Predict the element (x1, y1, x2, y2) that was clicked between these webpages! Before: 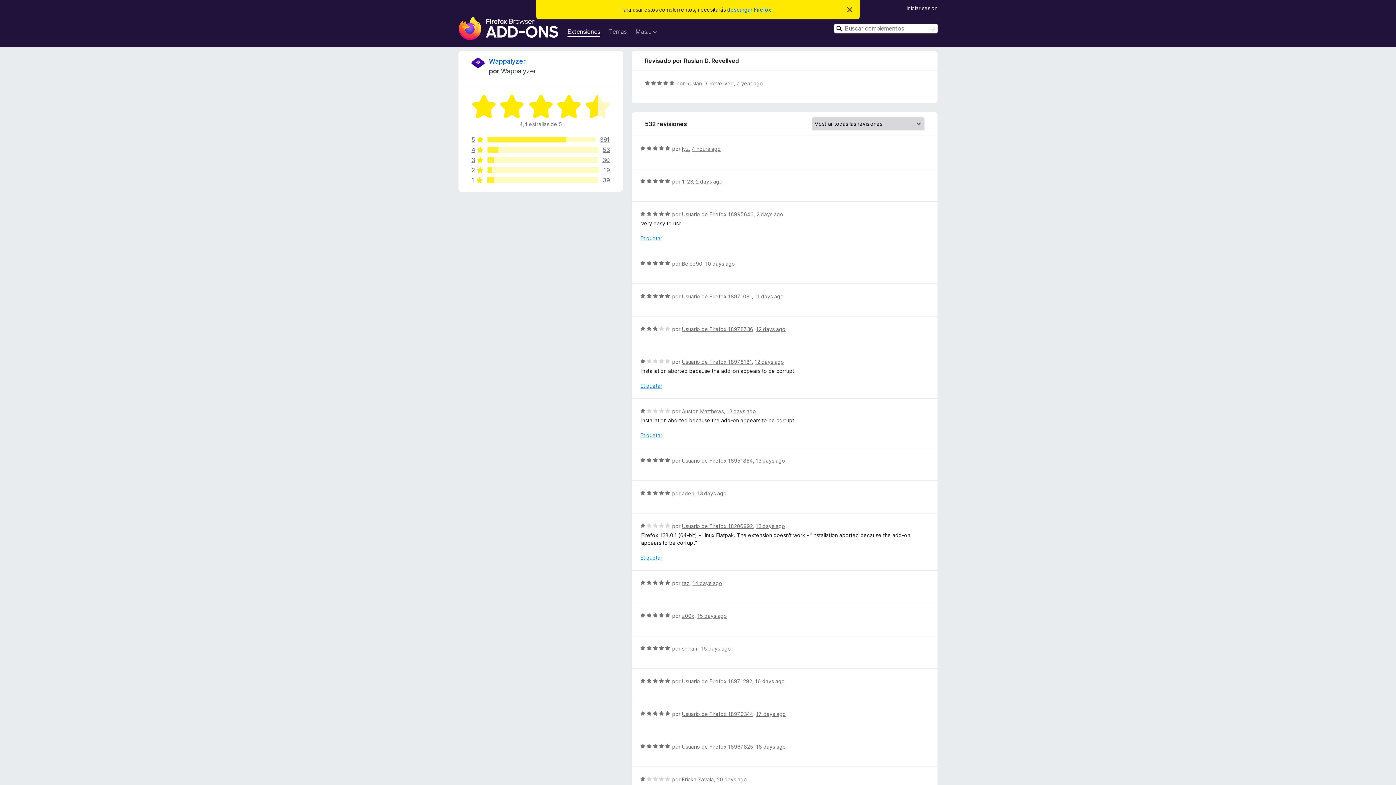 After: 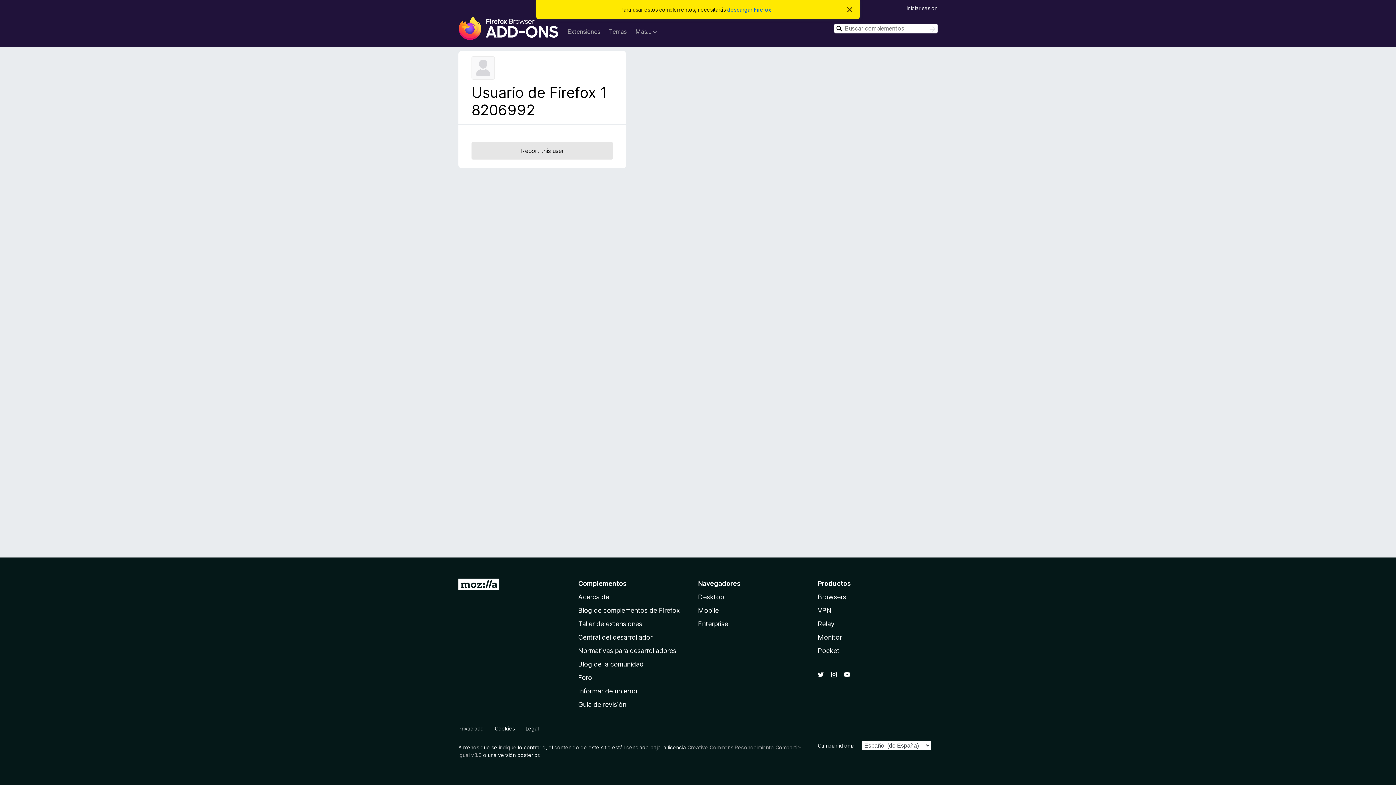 Action: label: Usuario de Firefox 18206992 bbox: (682, 523, 753, 529)